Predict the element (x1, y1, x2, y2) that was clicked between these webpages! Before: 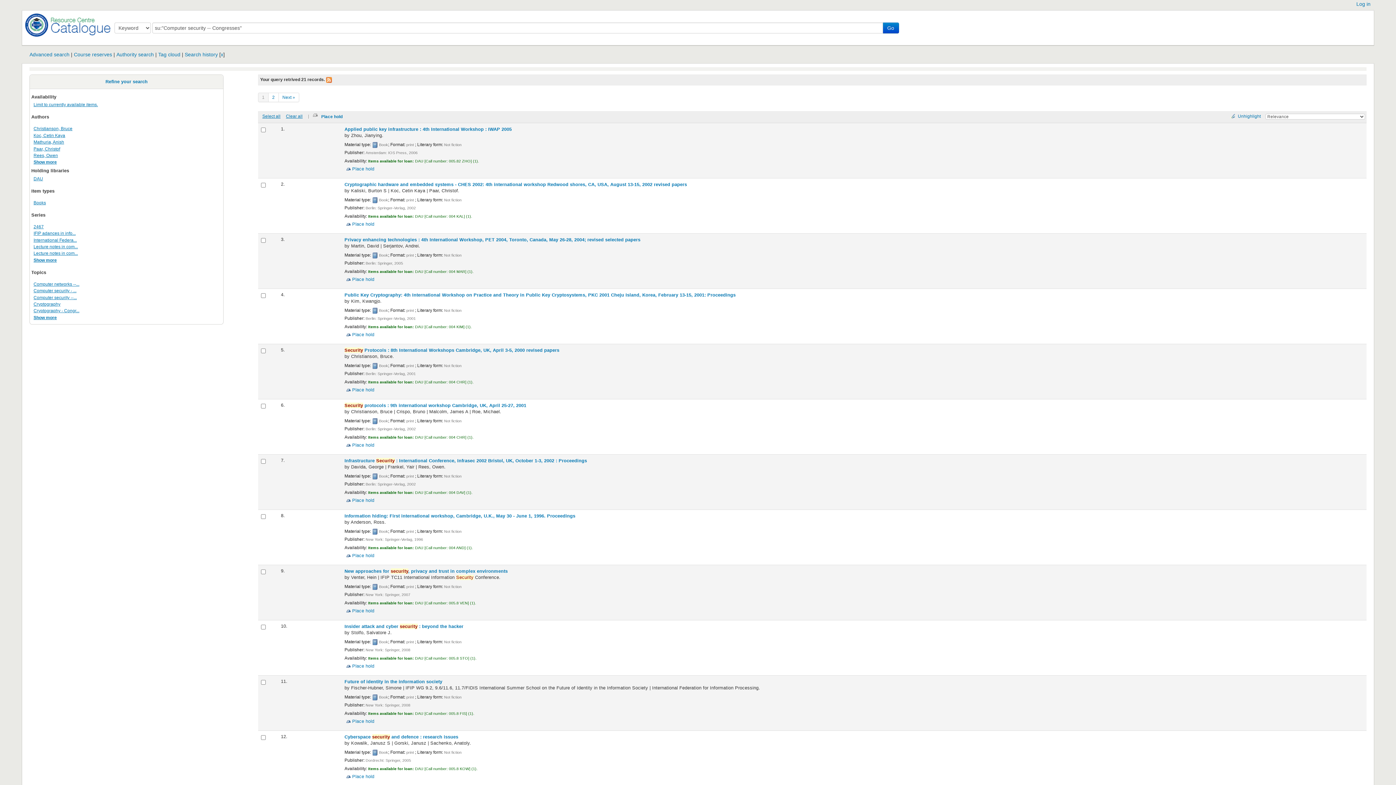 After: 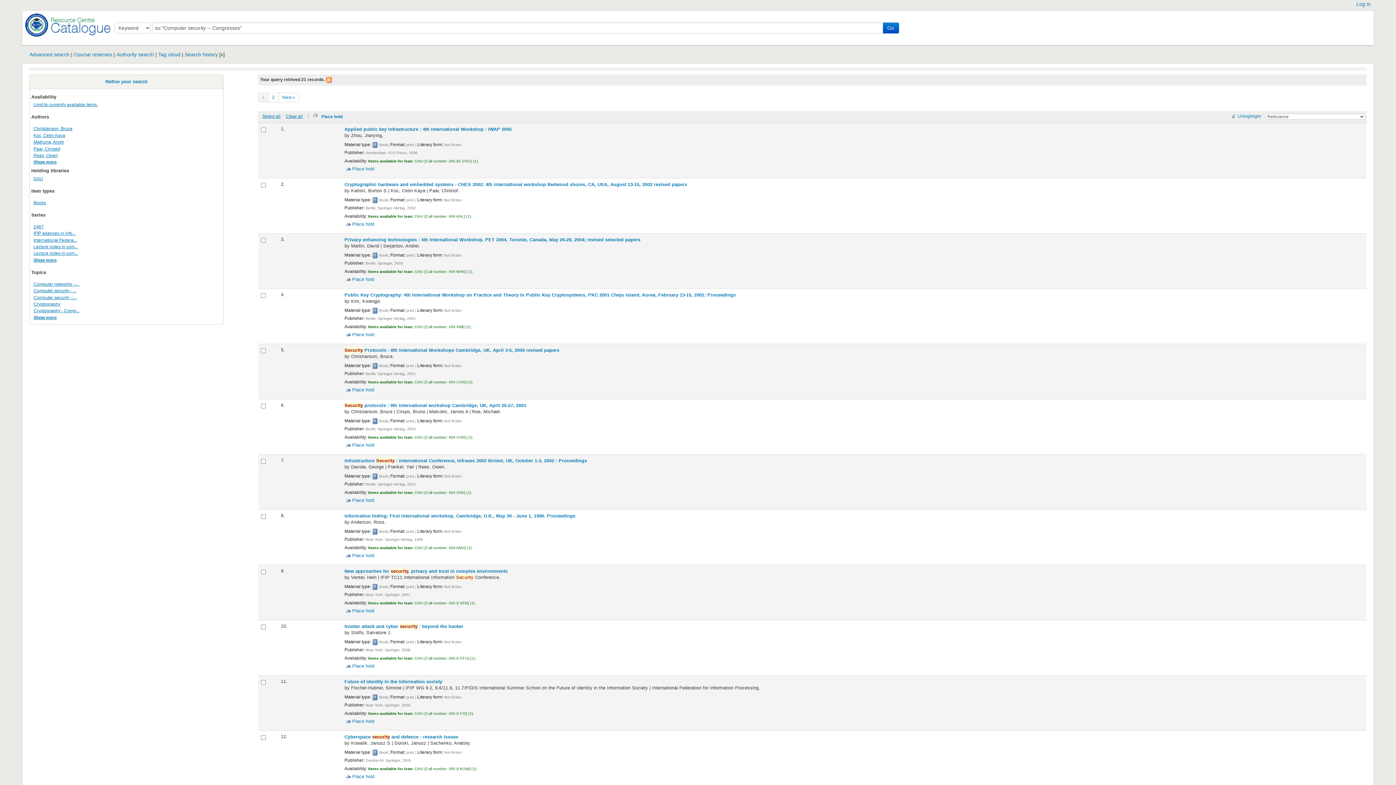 Action: label: x bbox: (220, 51, 223, 57)